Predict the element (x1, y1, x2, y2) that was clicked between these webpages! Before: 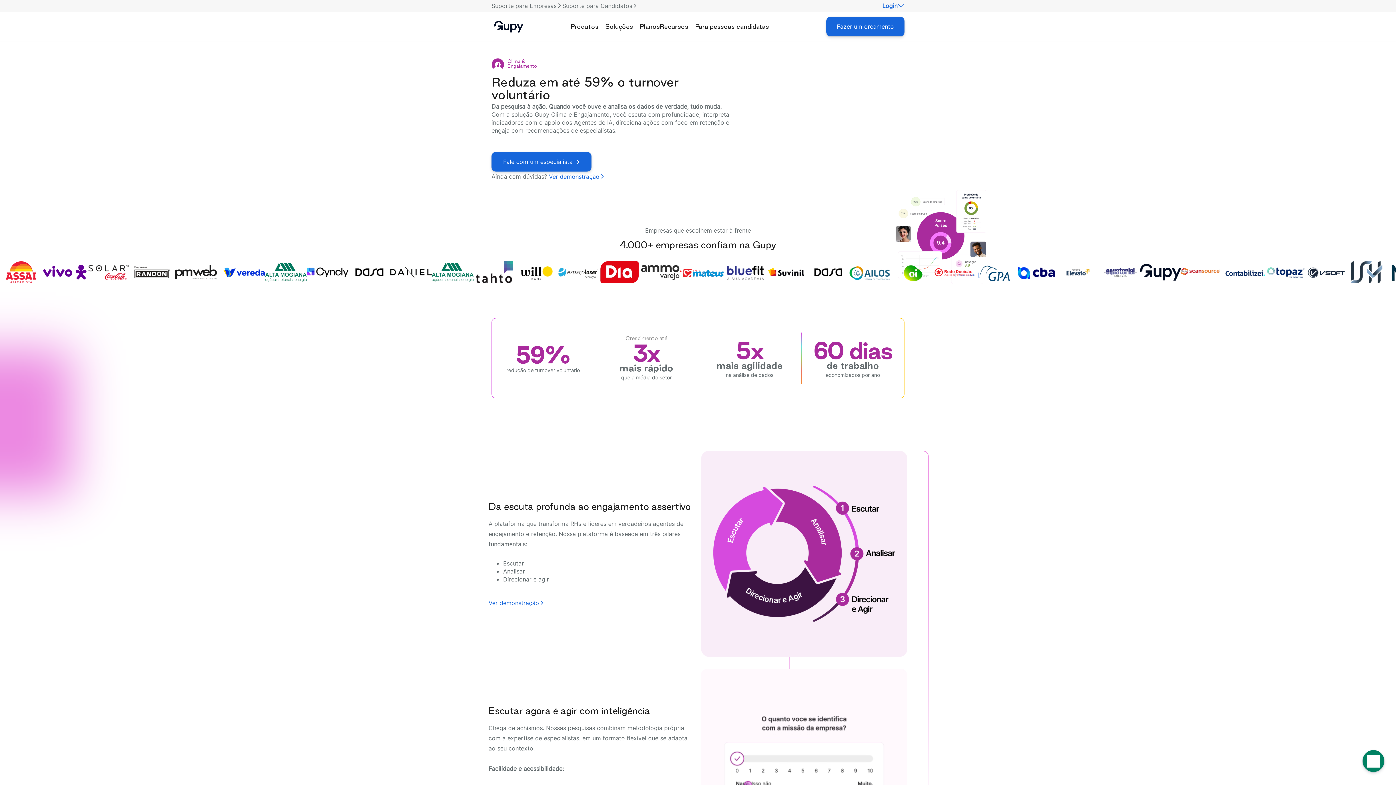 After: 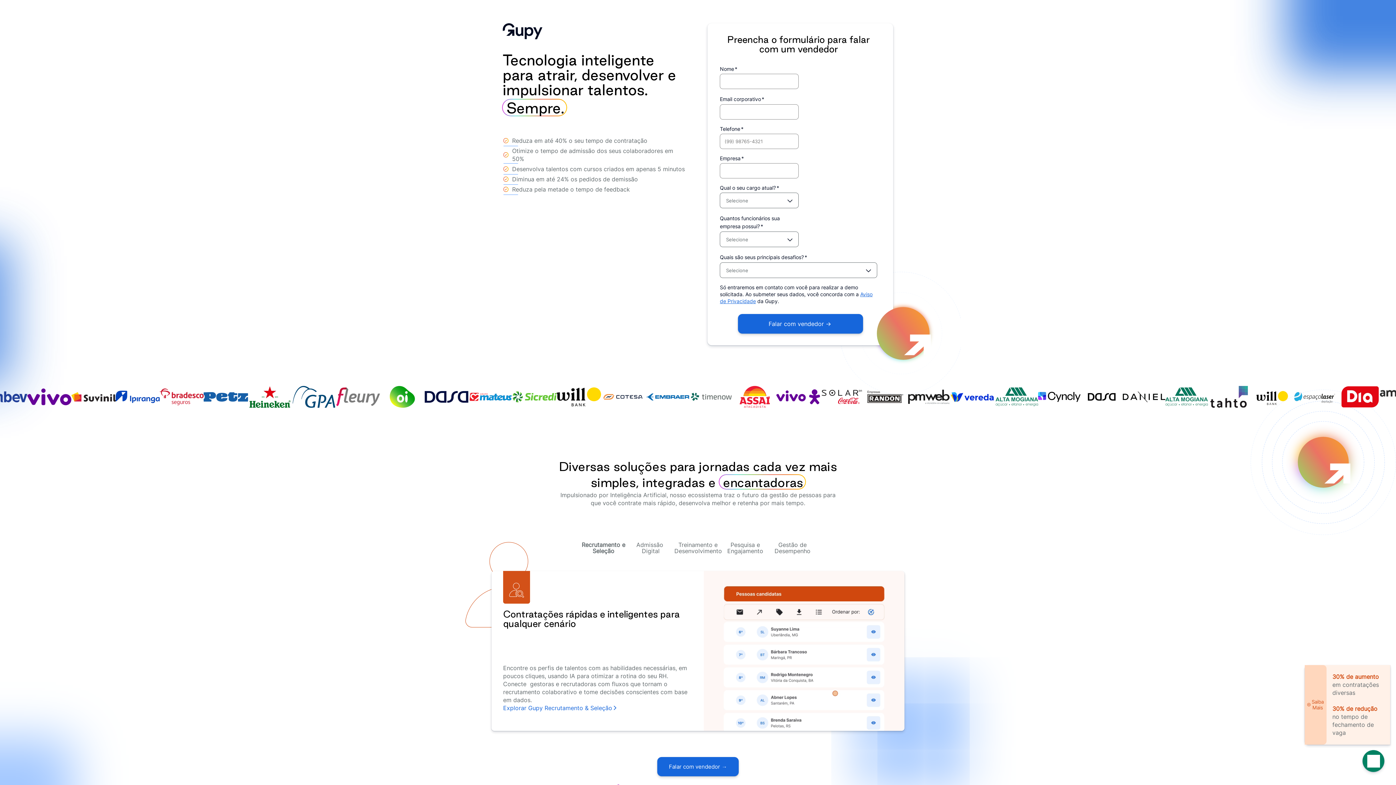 Action: label: Fale com um especialista -> bbox: (491, 152, 591, 171)